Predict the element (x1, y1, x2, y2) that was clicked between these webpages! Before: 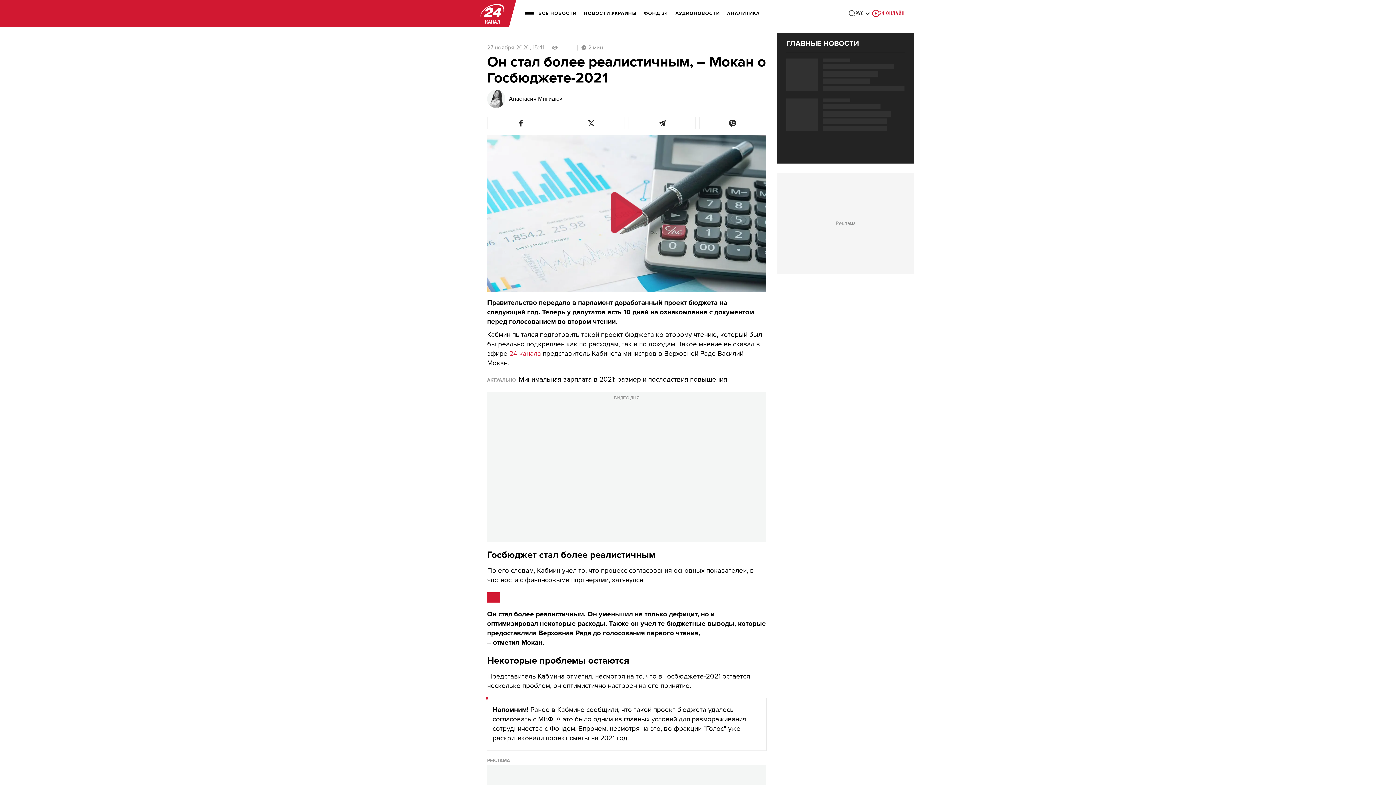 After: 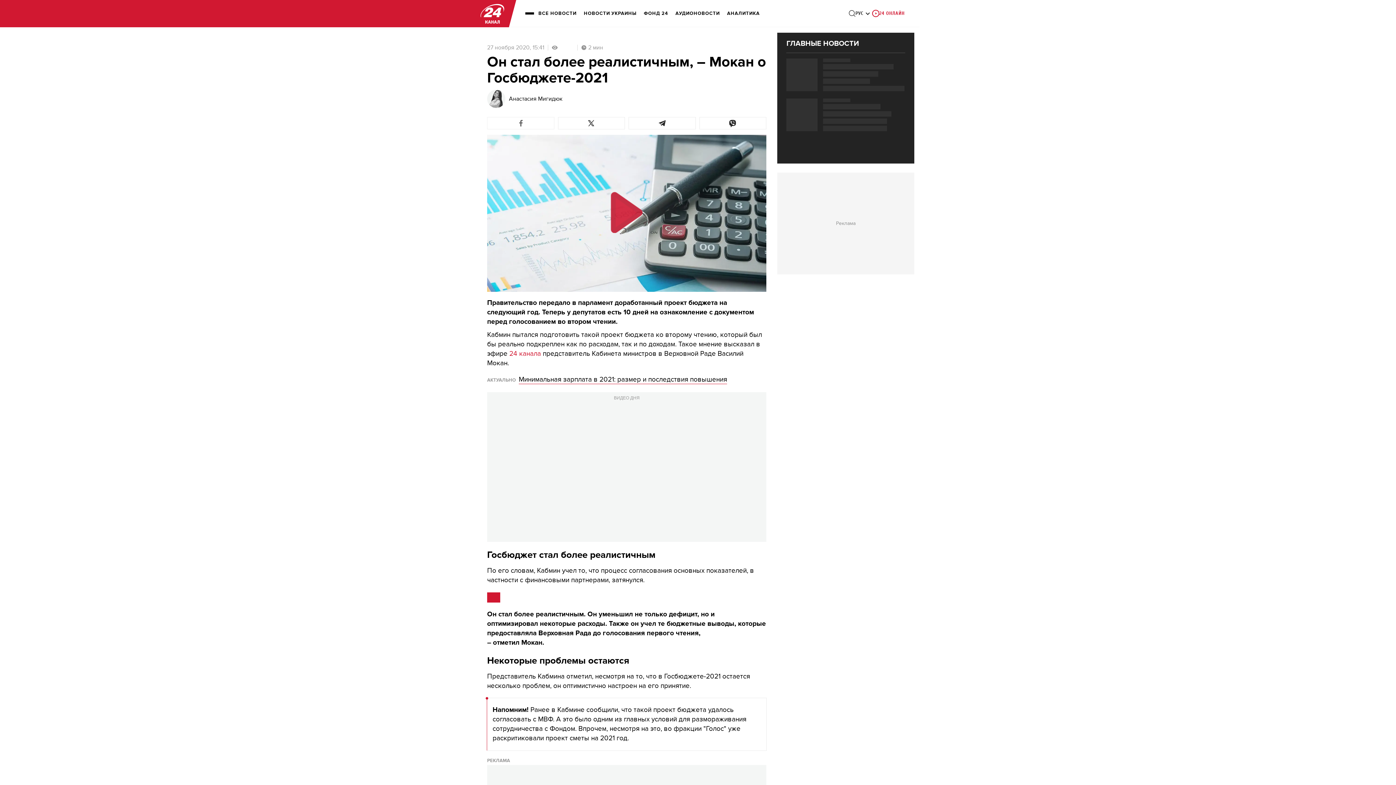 Action: bbox: (487, 117, 554, 129)